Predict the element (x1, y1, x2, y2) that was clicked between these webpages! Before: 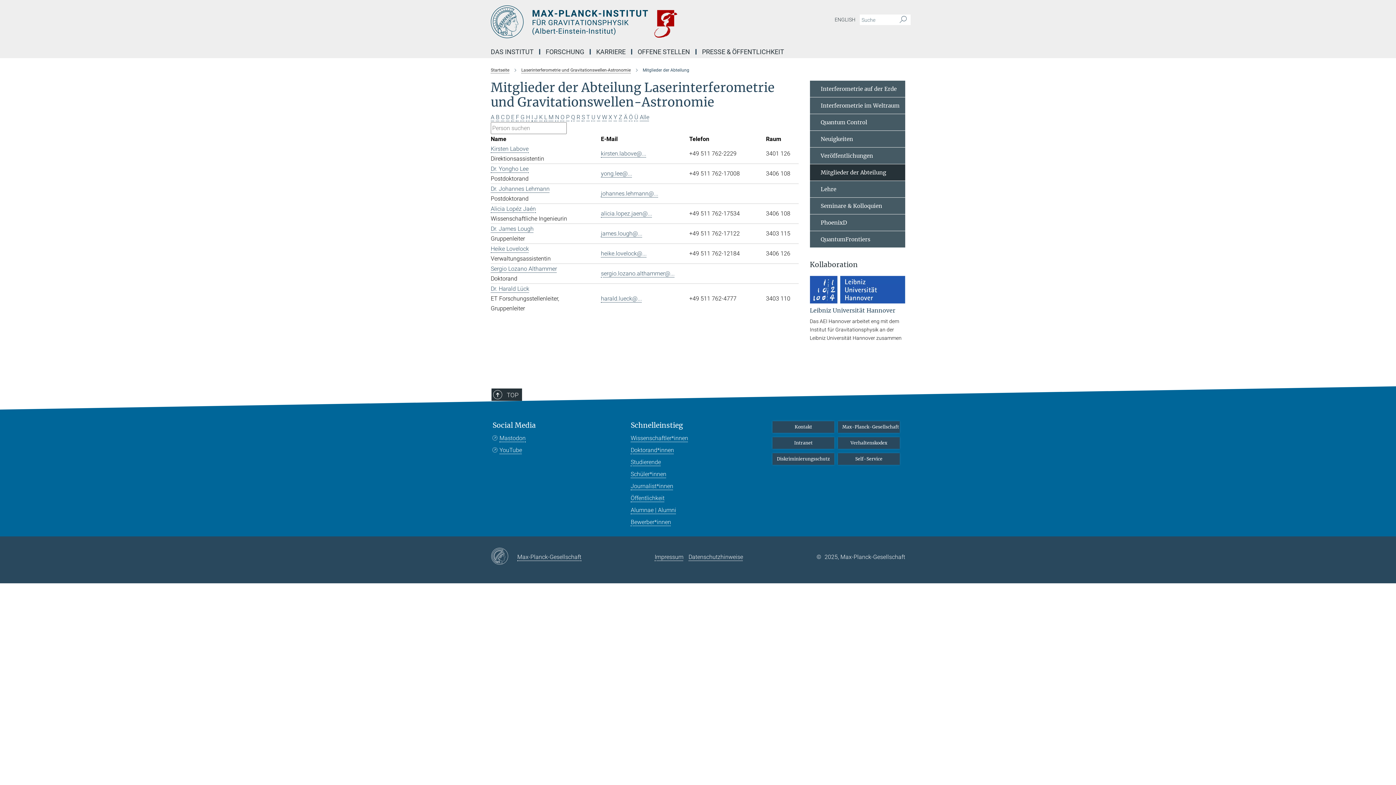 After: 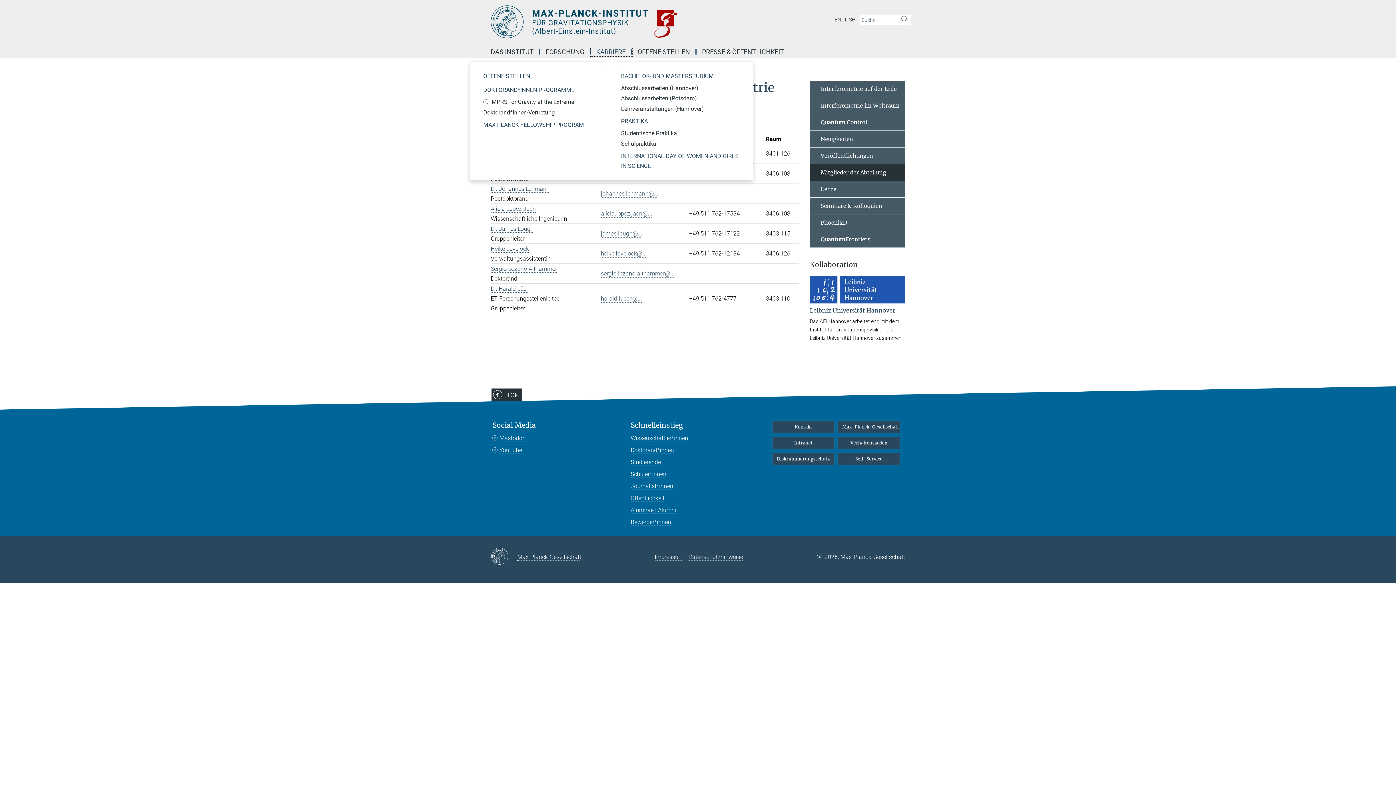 Action: bbox: (590, 49, 632, 54) label: KARRIERE